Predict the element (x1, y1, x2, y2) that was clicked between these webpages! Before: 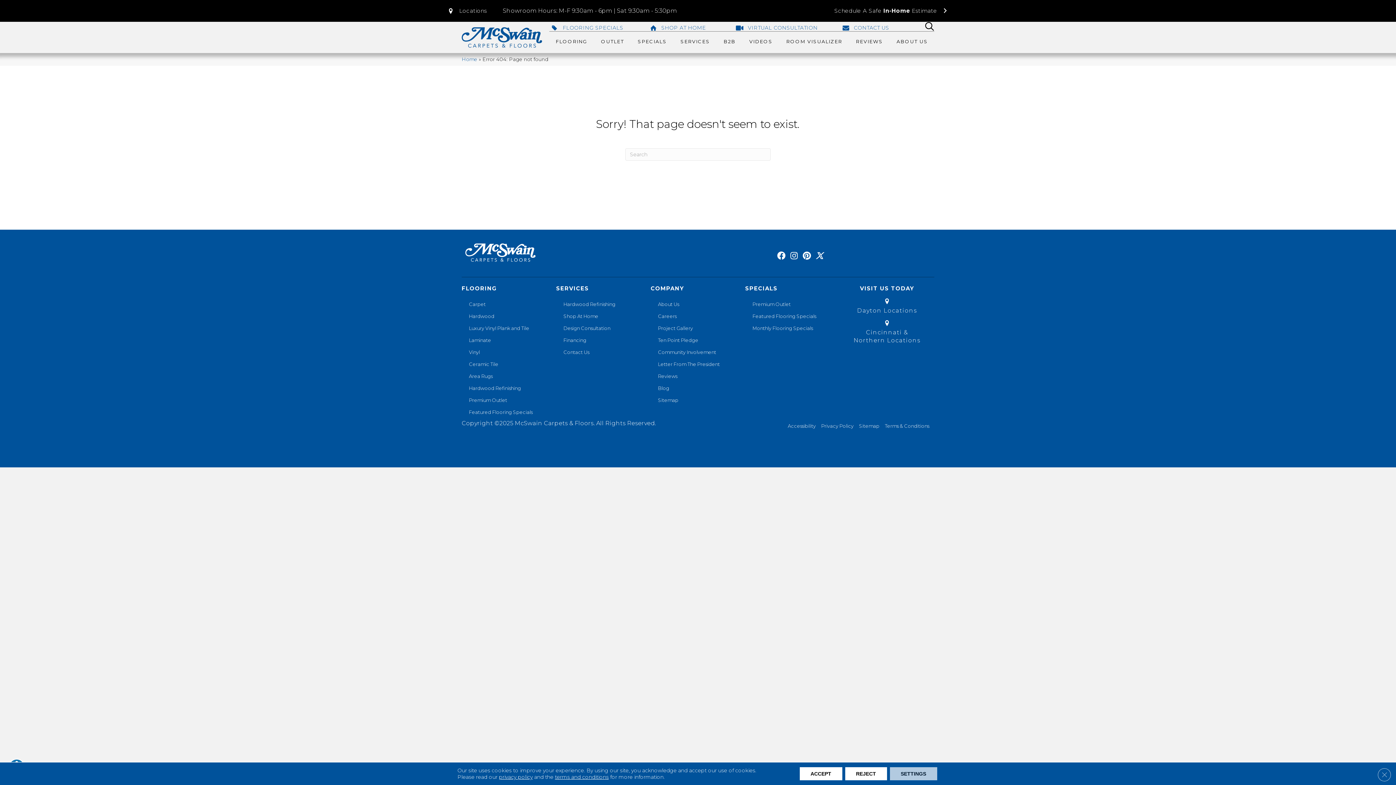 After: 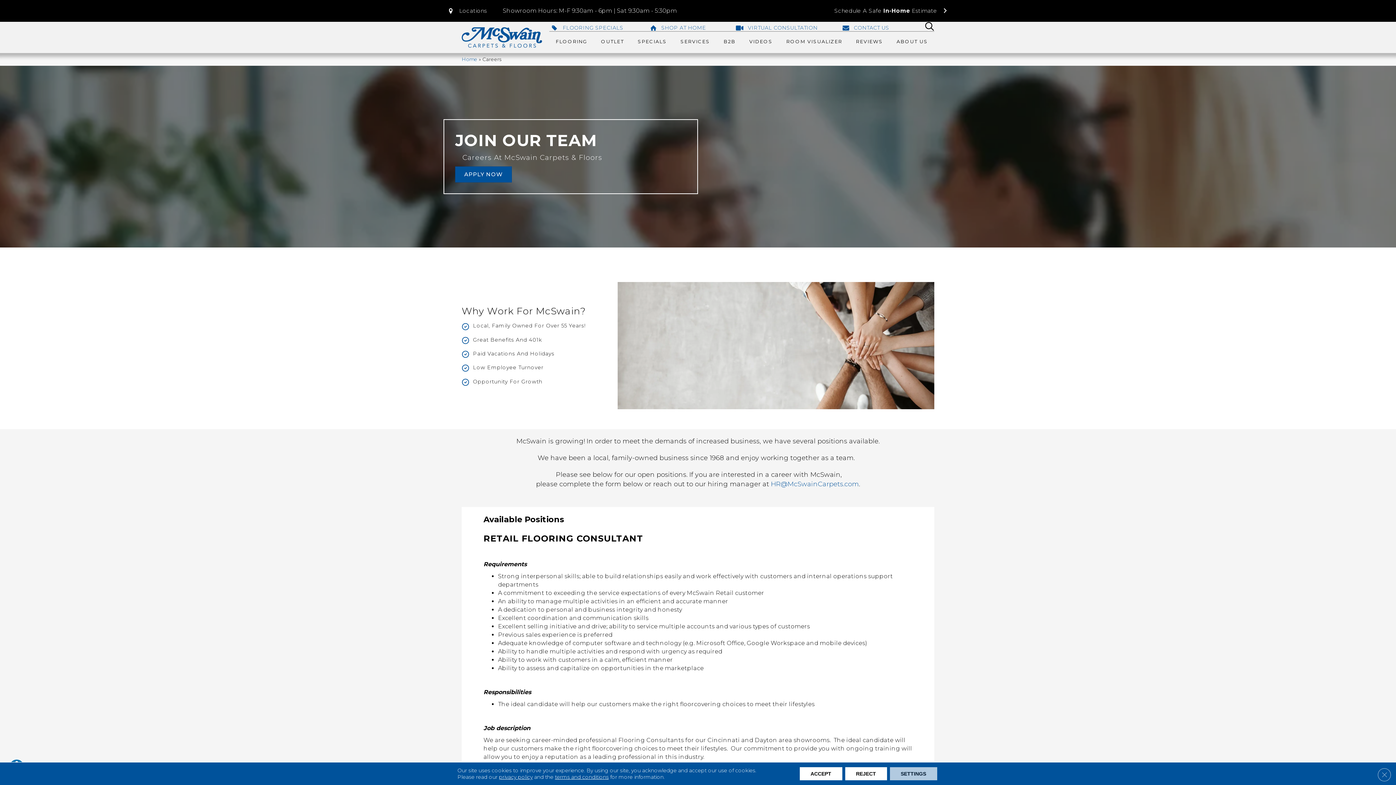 Action: label: Careers bbox: (658, 308, 681, 319)